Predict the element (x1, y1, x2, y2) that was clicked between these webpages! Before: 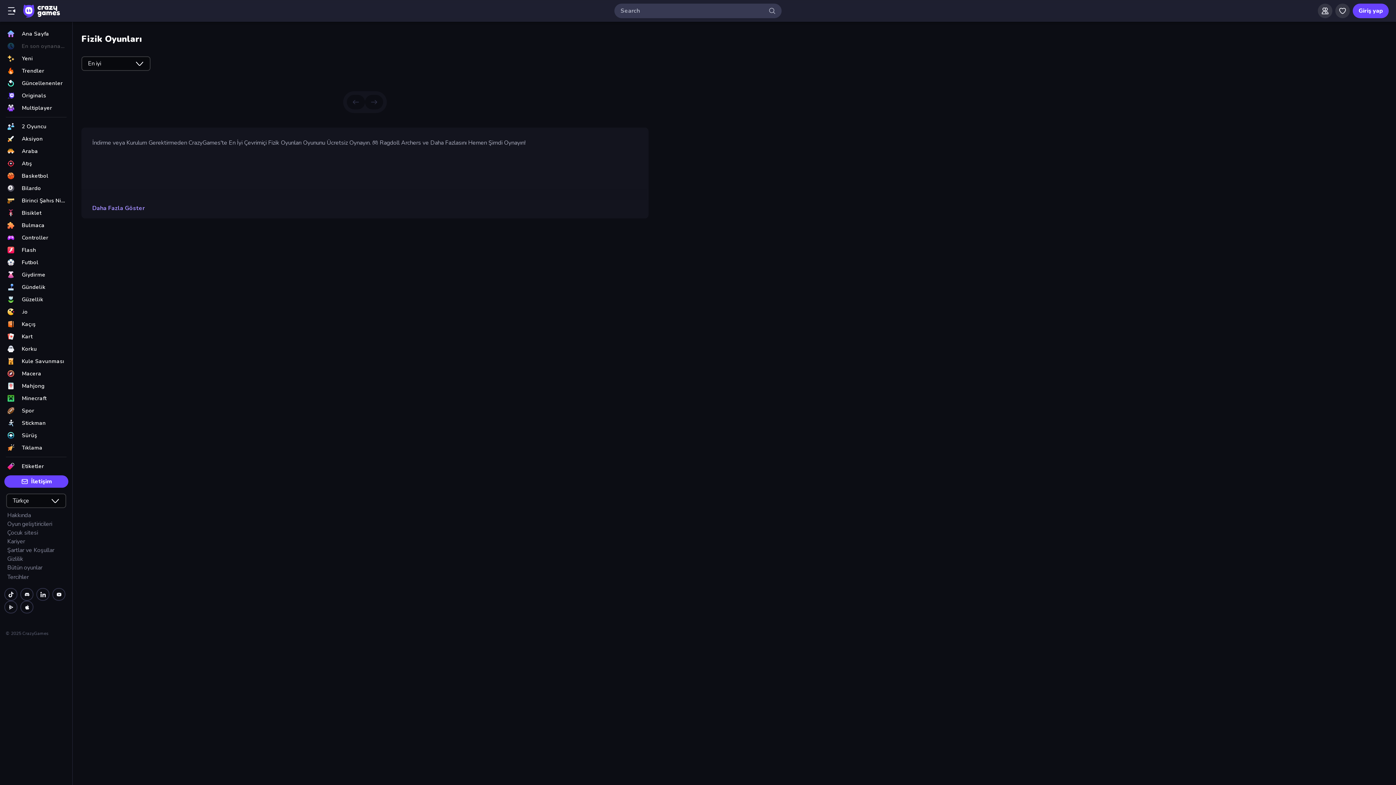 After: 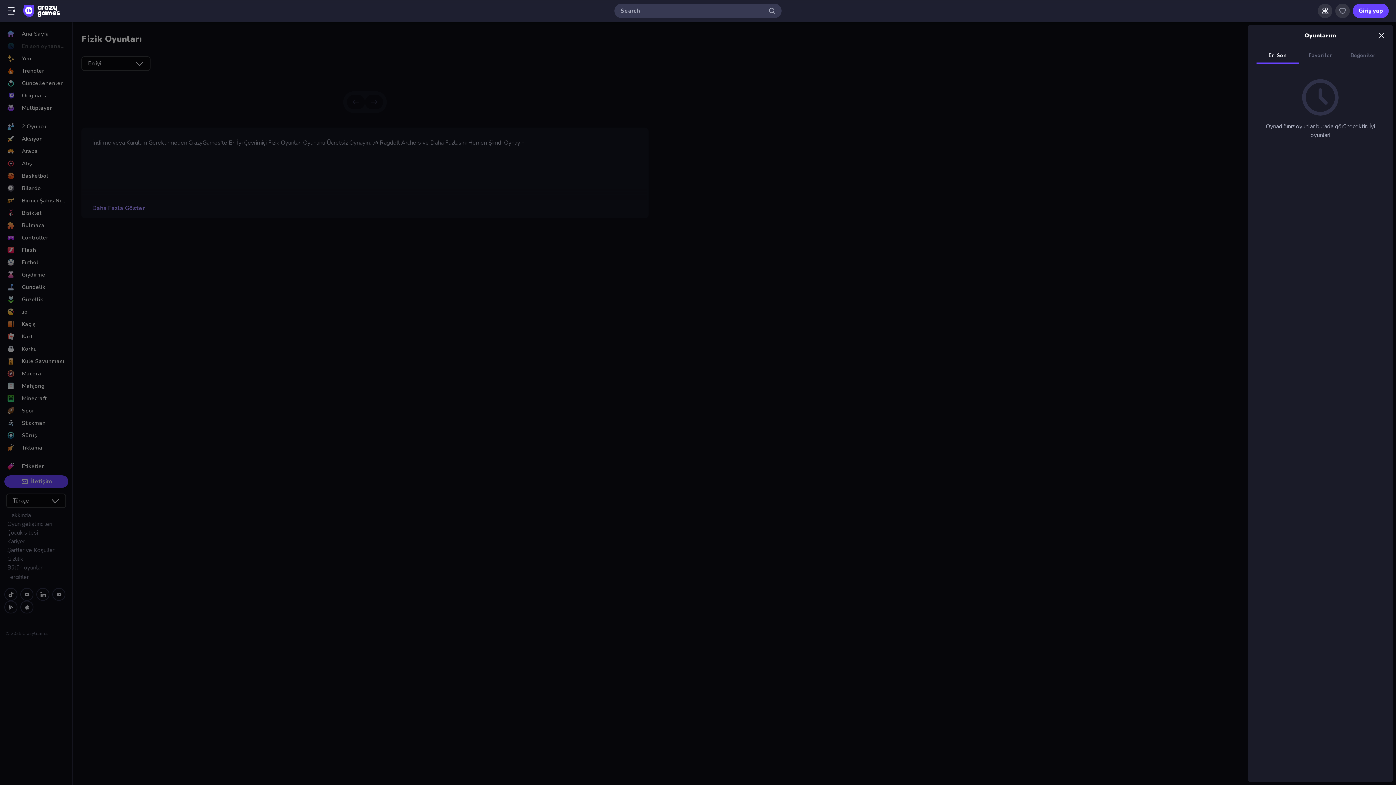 Action: bbox: (1335, 3, 1350, 18)